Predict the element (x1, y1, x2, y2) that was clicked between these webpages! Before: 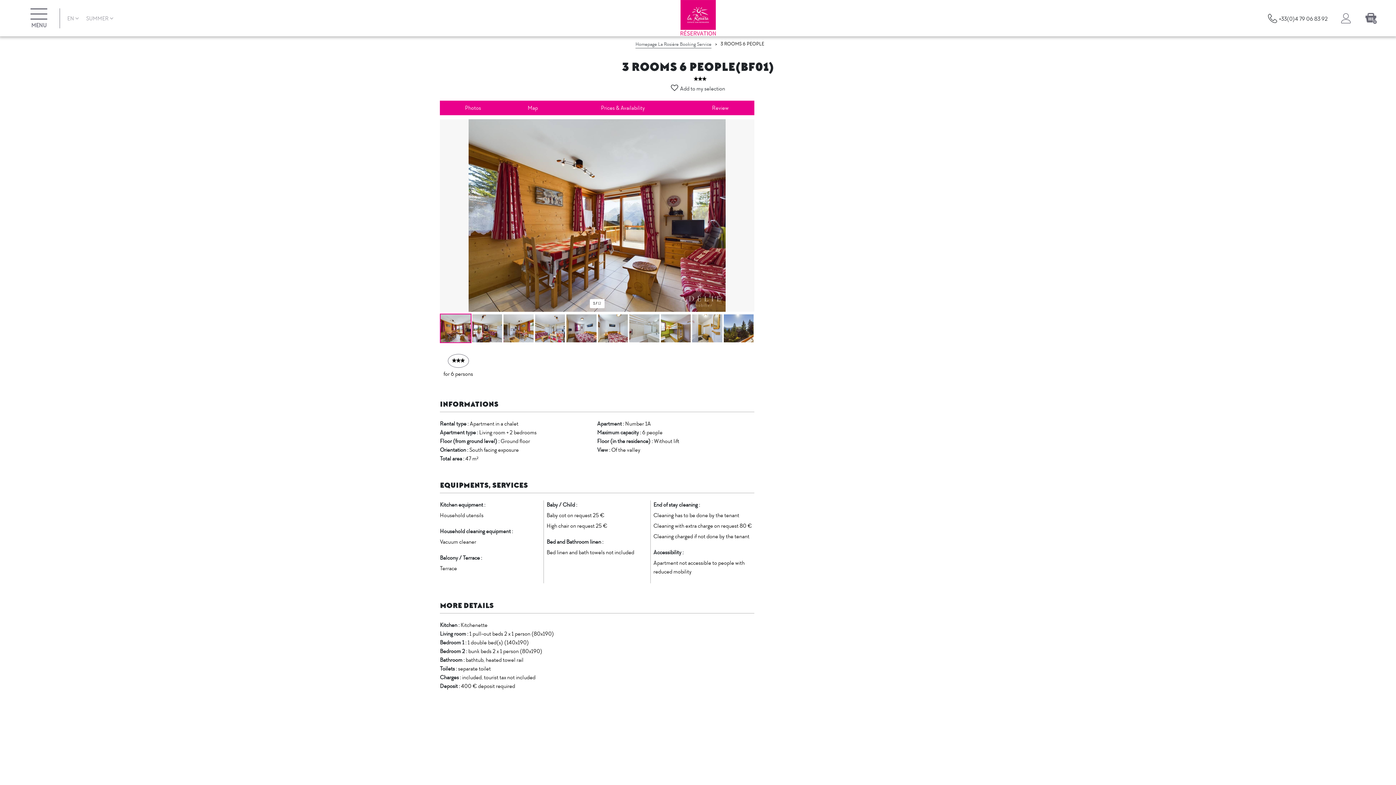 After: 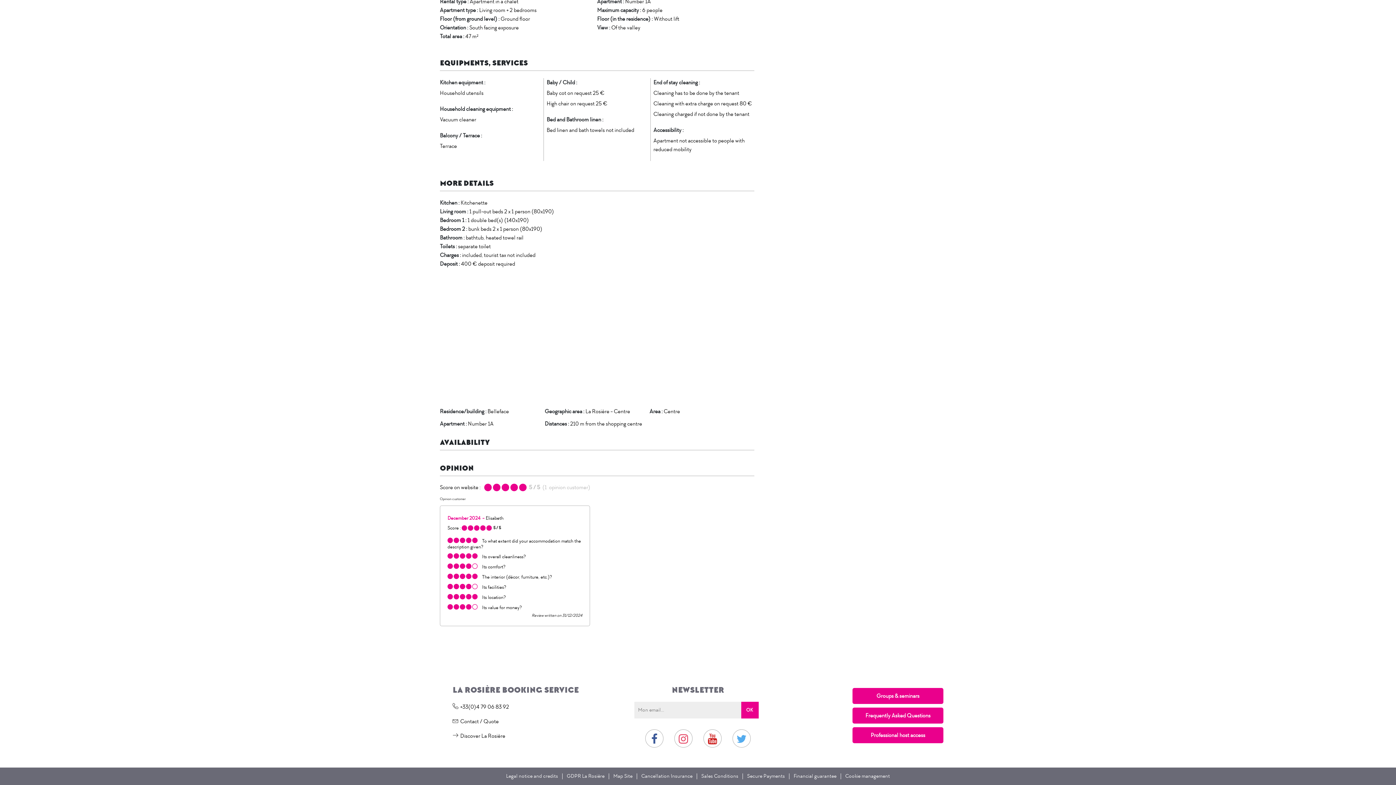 Action: label: Map bbox: (506, 100, 559, 115)